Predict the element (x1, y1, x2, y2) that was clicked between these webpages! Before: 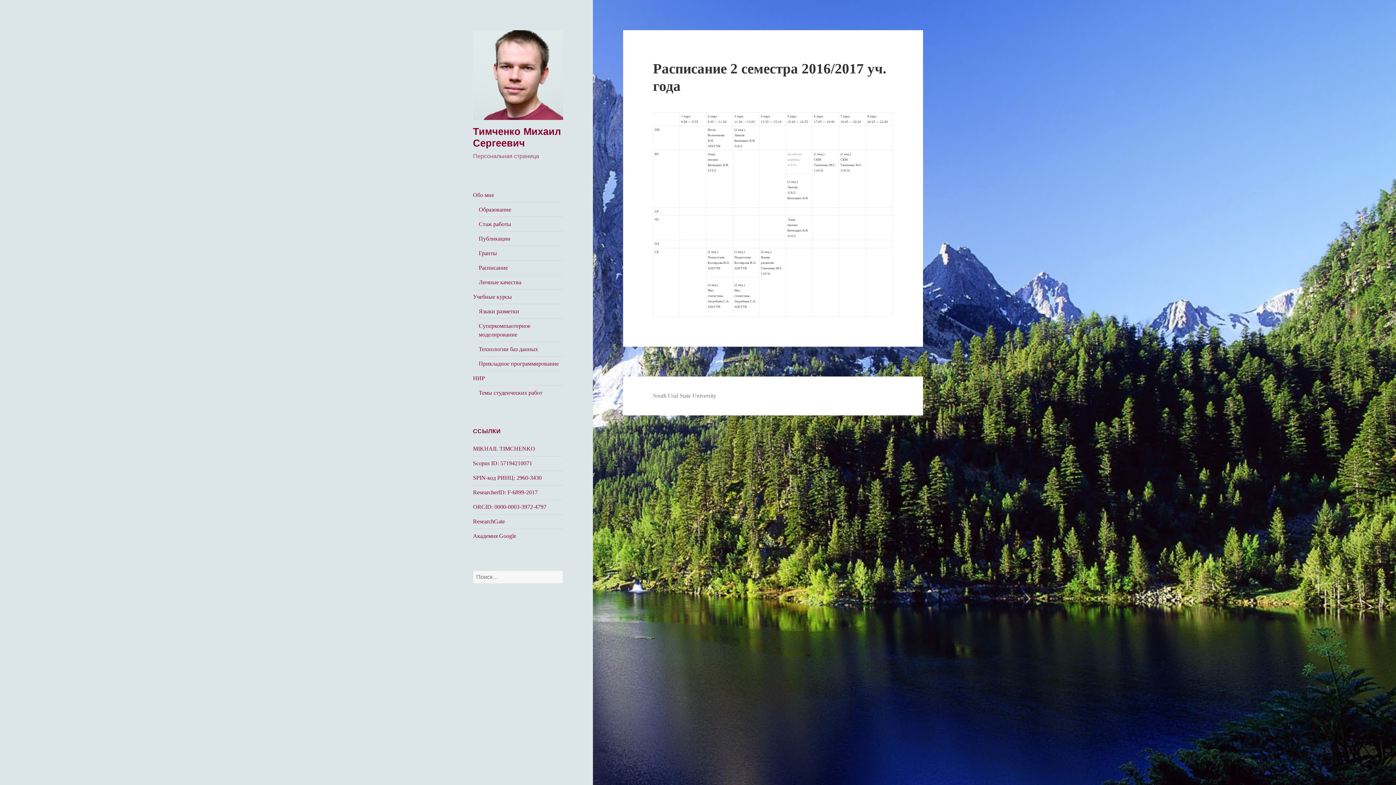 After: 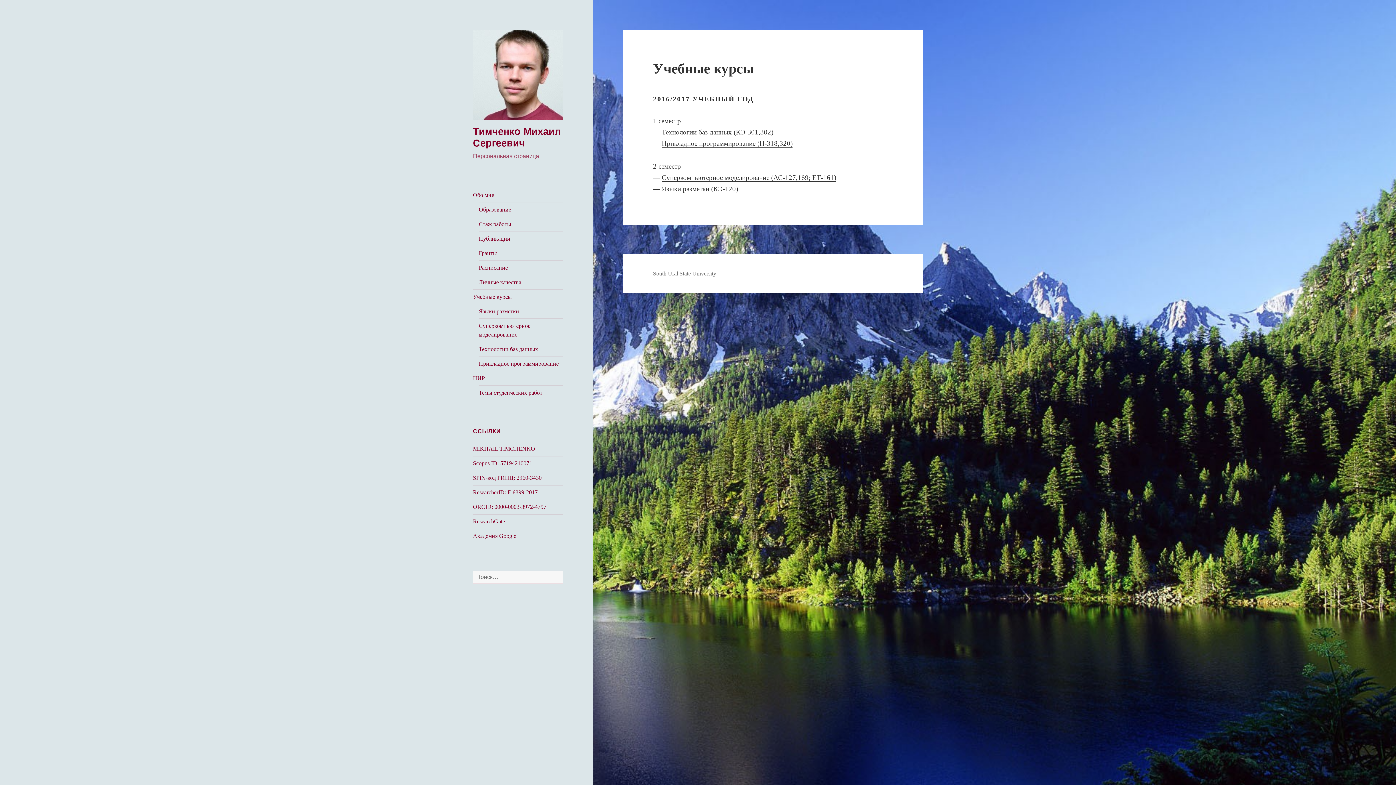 Action: bbox: (473, 293, 512, 299) label: Учебные курсы